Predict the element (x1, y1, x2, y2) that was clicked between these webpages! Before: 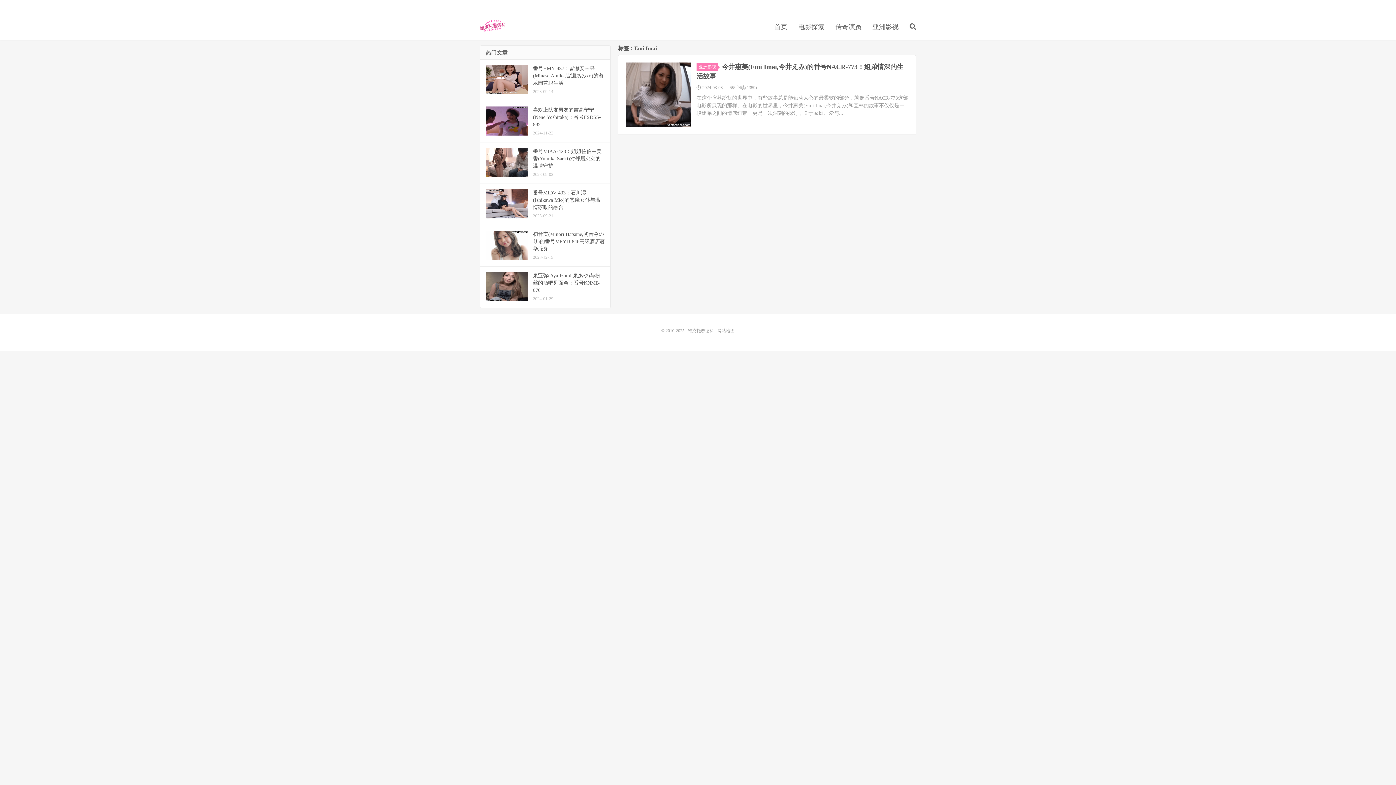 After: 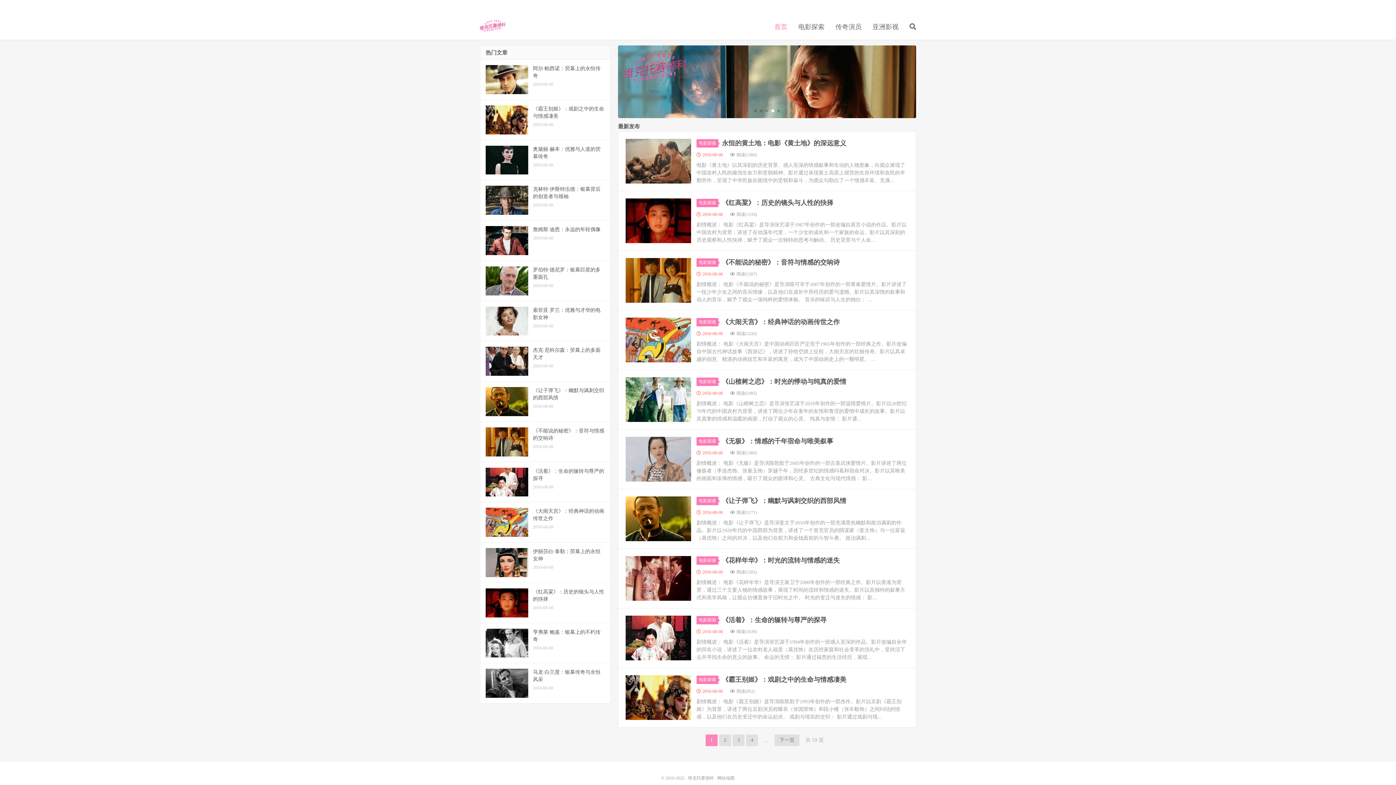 Action: label: 维克托赛德科 bbox: (688, 328, 714, 333)